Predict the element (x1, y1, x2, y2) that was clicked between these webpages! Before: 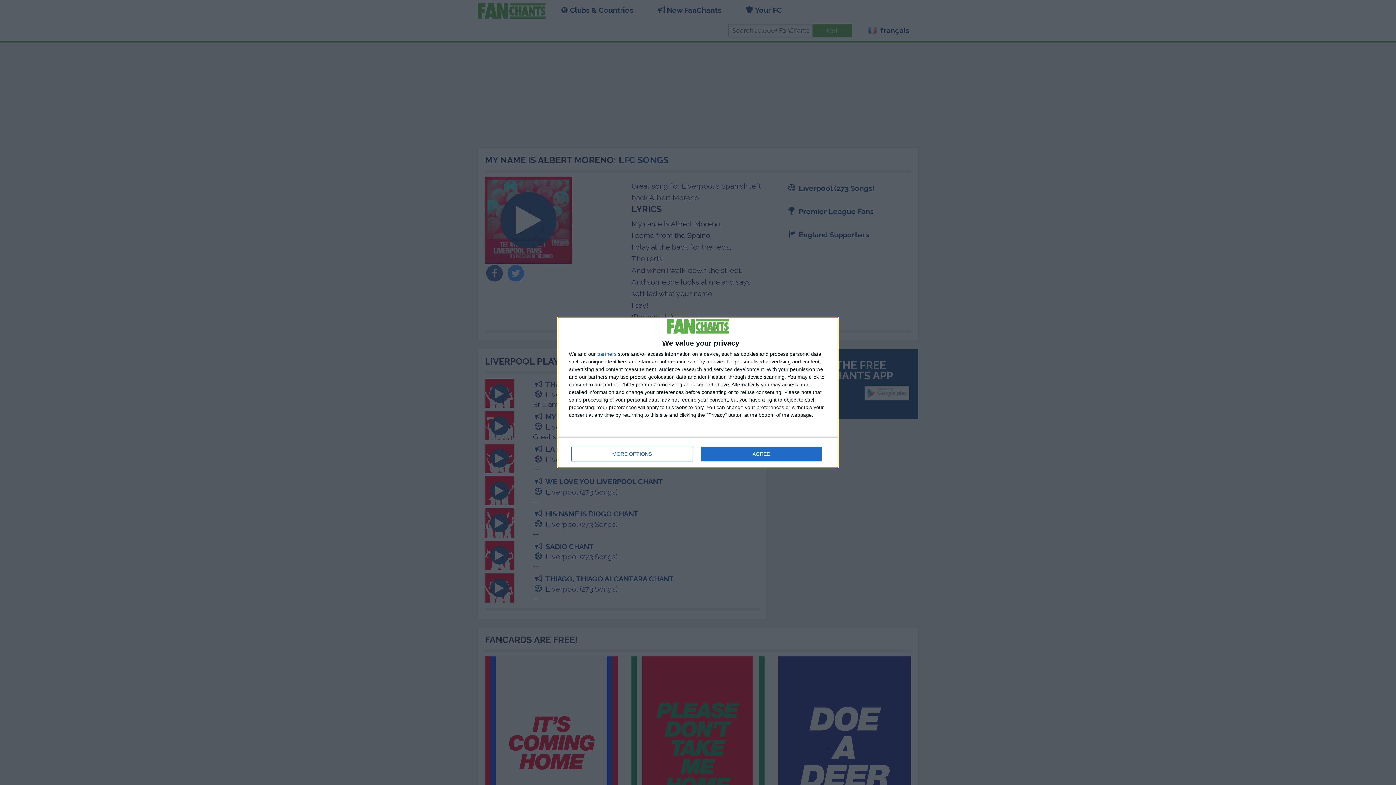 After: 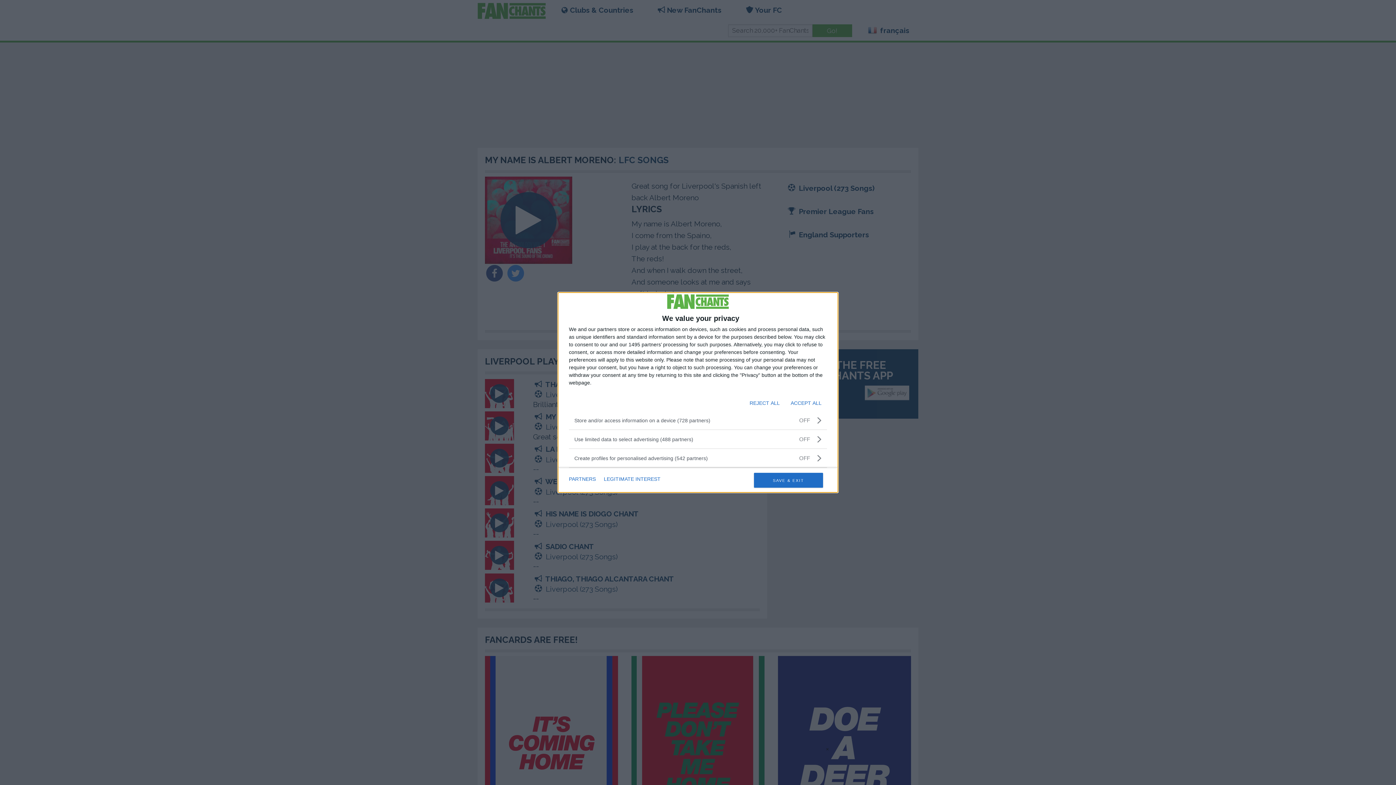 Action: bbox: (571, 446, 692, 461) label: MORE OPTIONS